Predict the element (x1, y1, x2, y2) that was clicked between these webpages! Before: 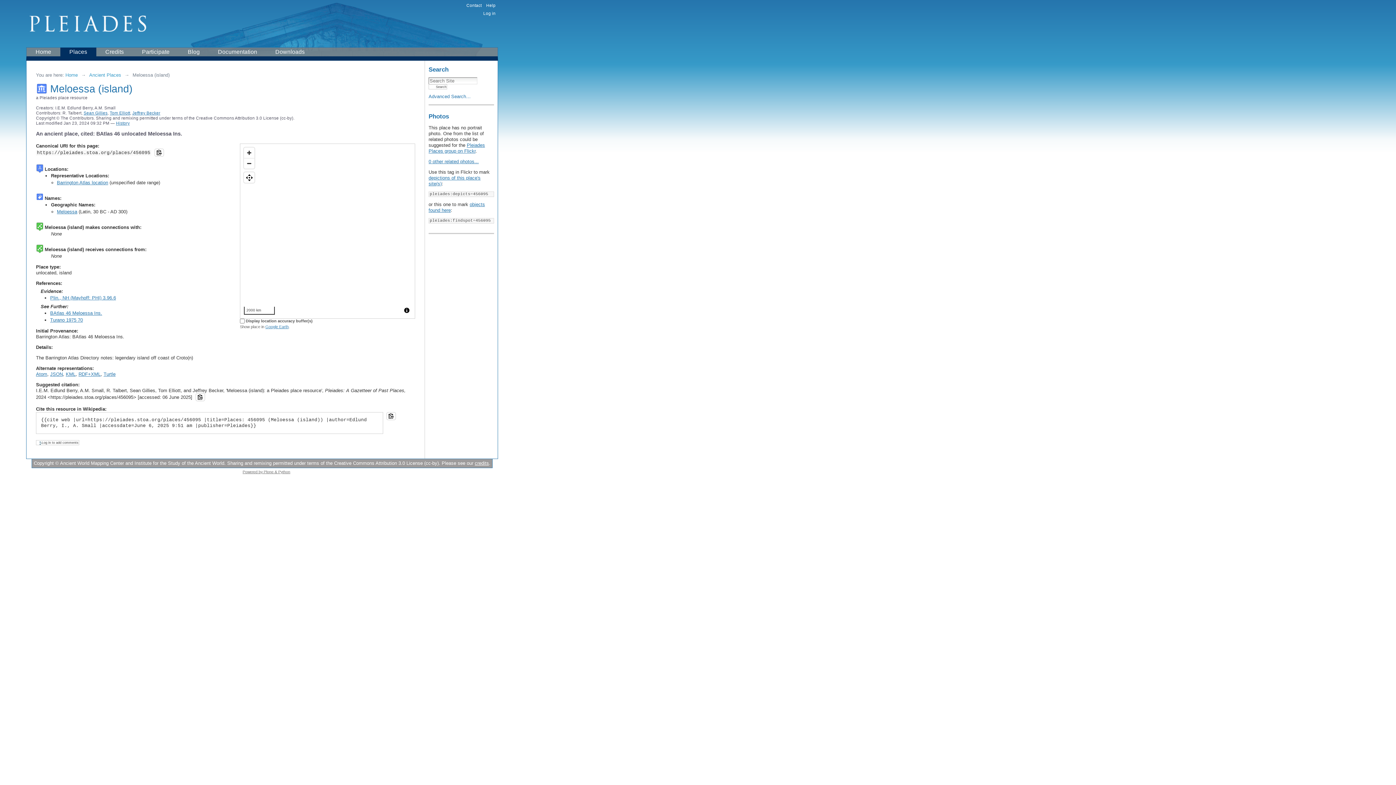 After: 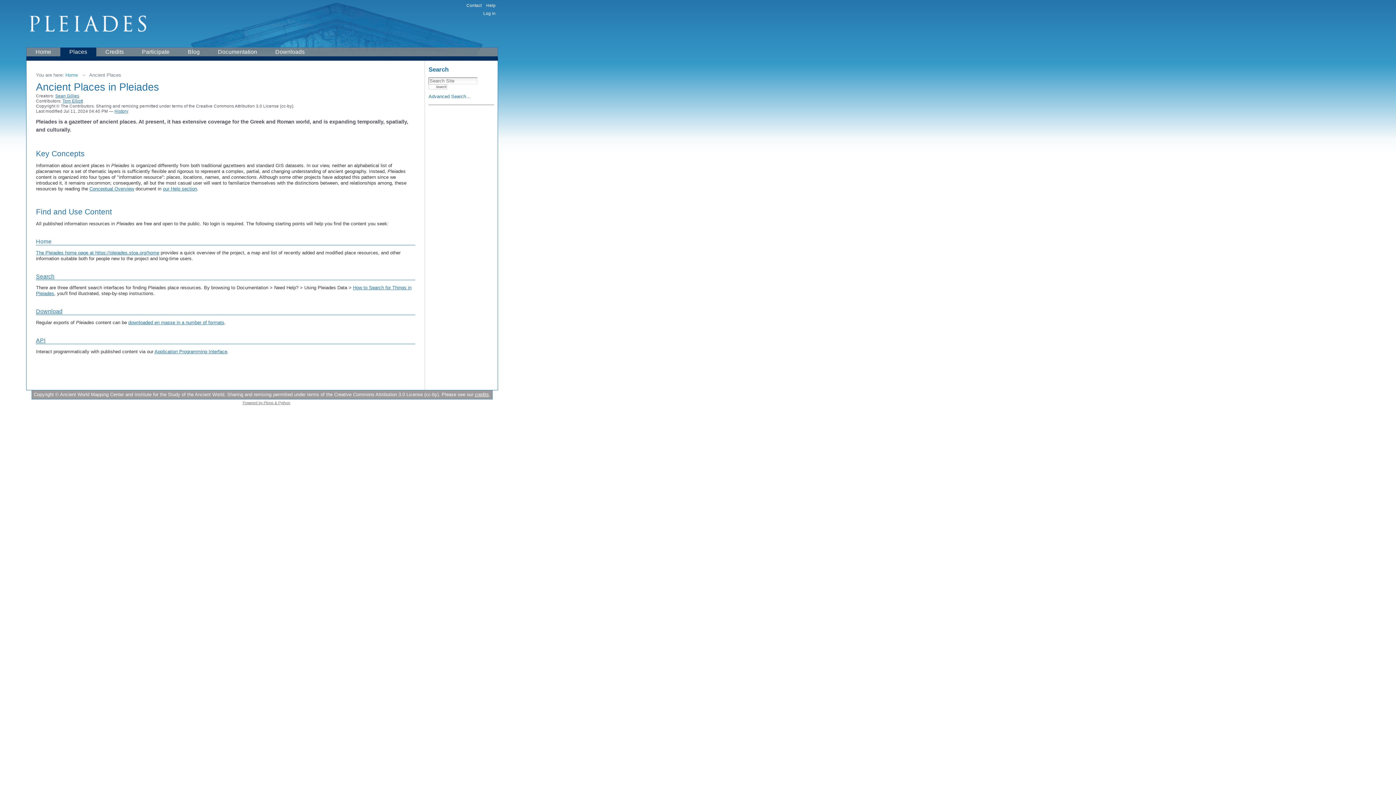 Action: label: Ancient Places bbox: (89, 72, 121, 77)